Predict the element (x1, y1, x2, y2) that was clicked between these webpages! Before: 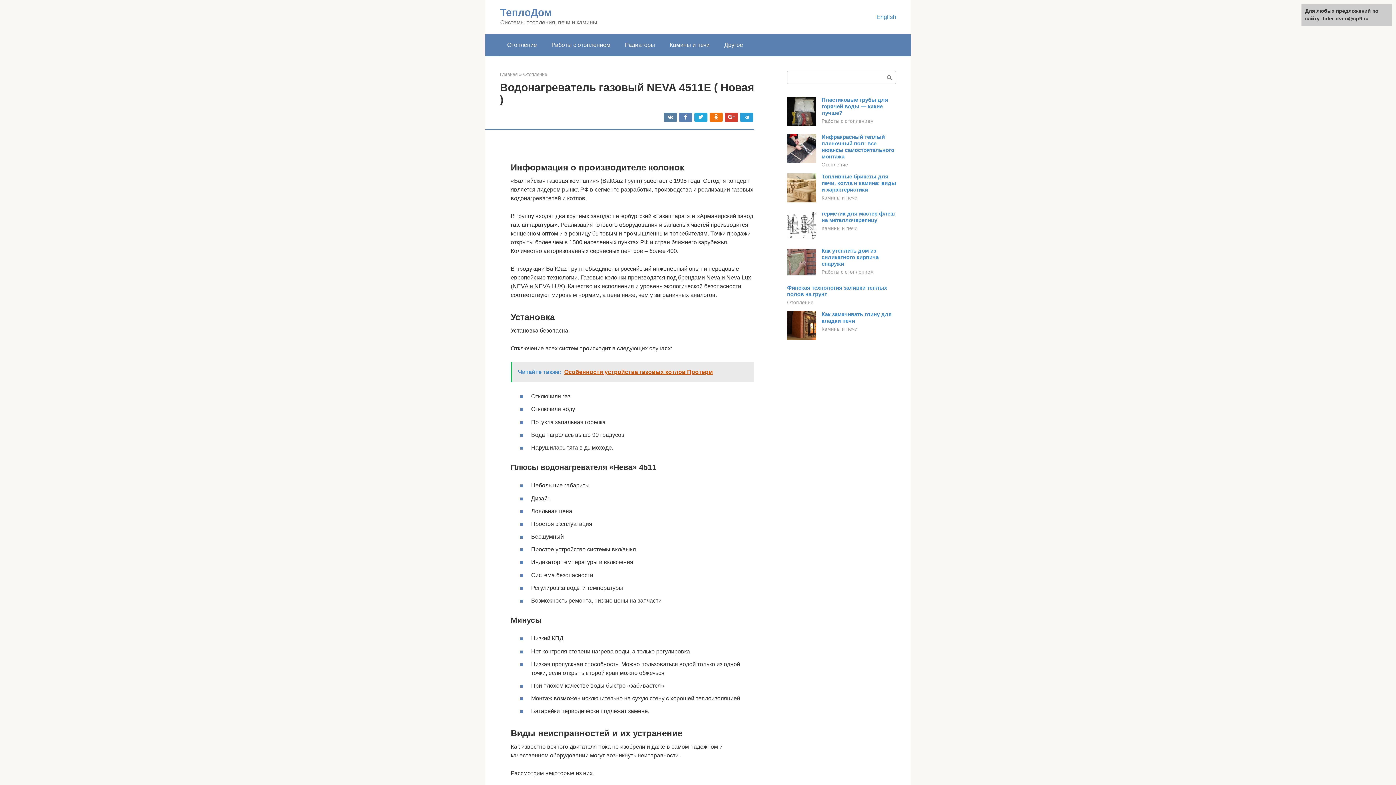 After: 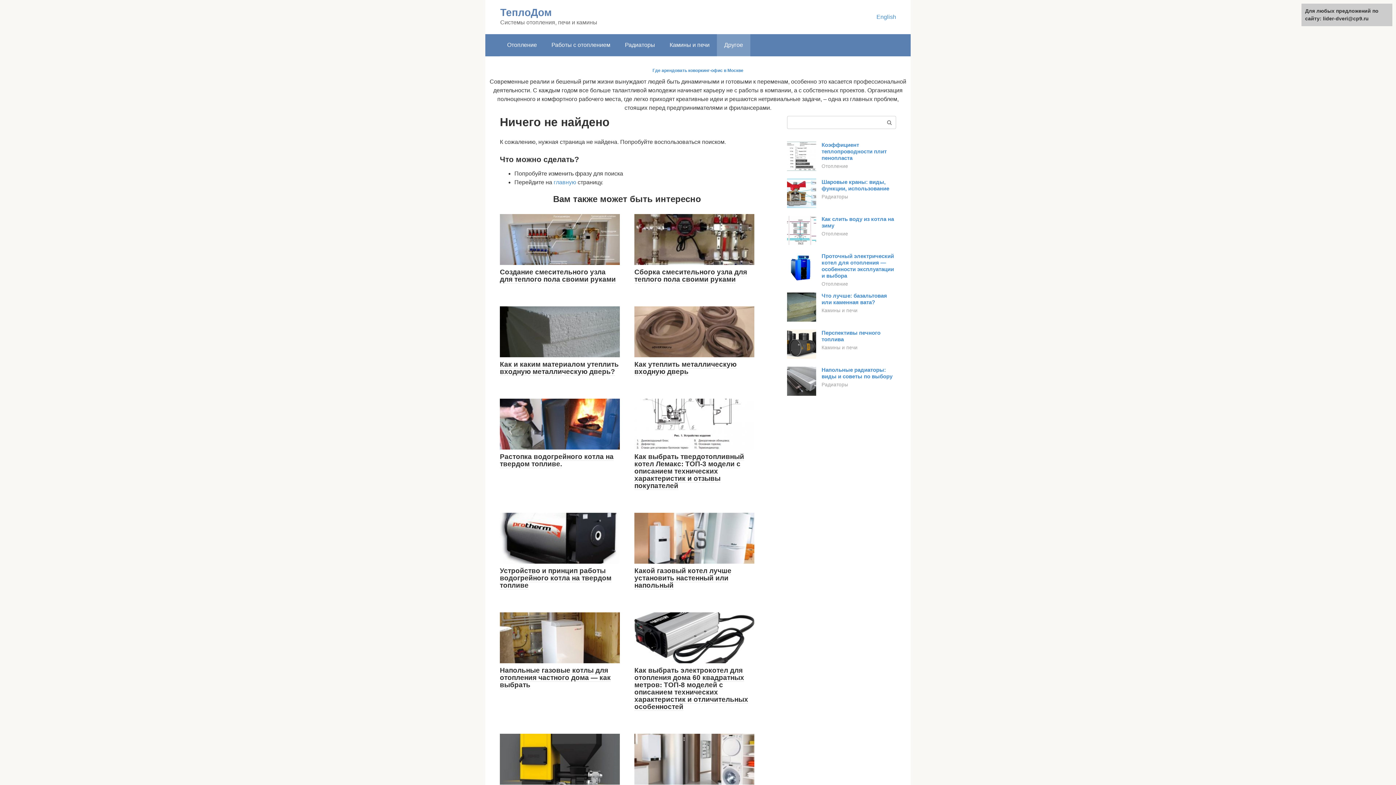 Action: label: Другое bbox: (717, 34, 750, 56)